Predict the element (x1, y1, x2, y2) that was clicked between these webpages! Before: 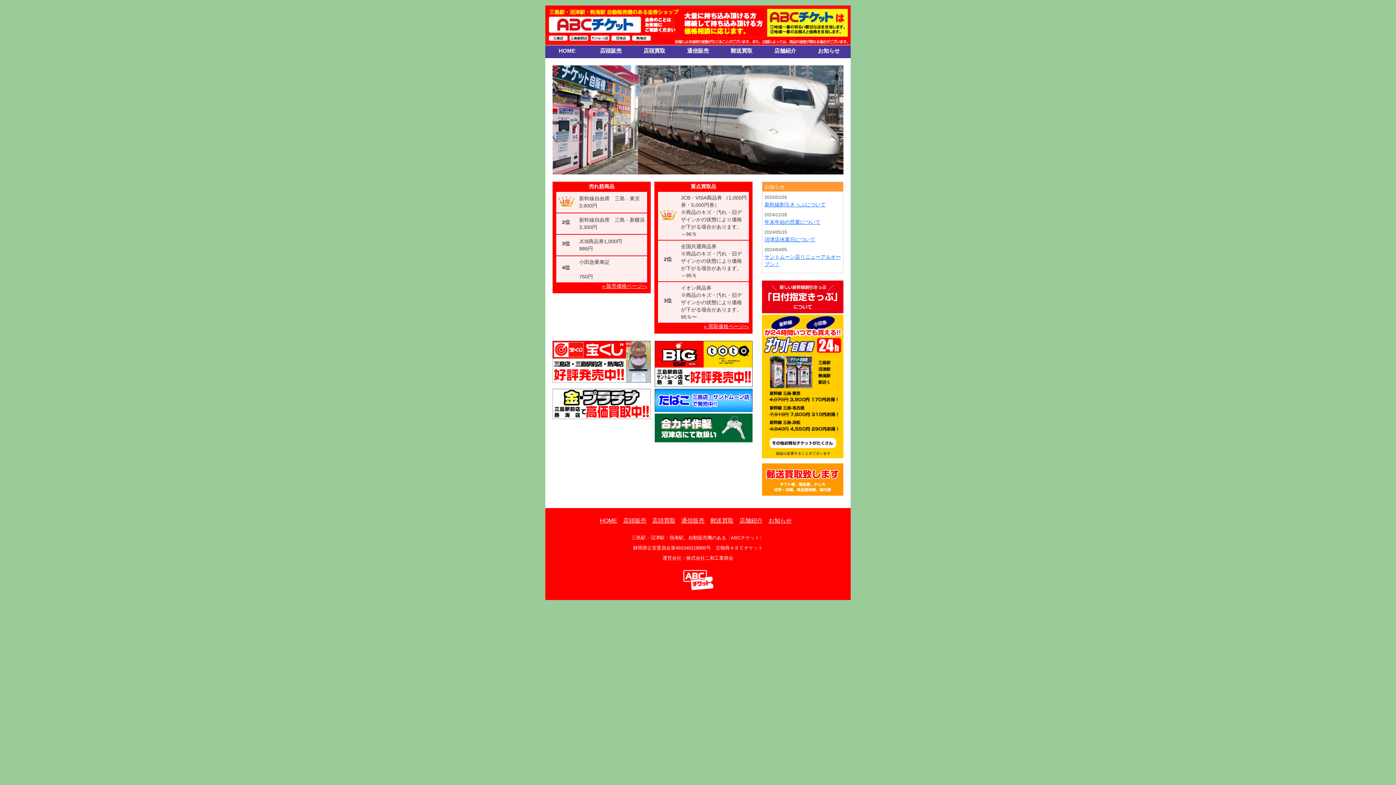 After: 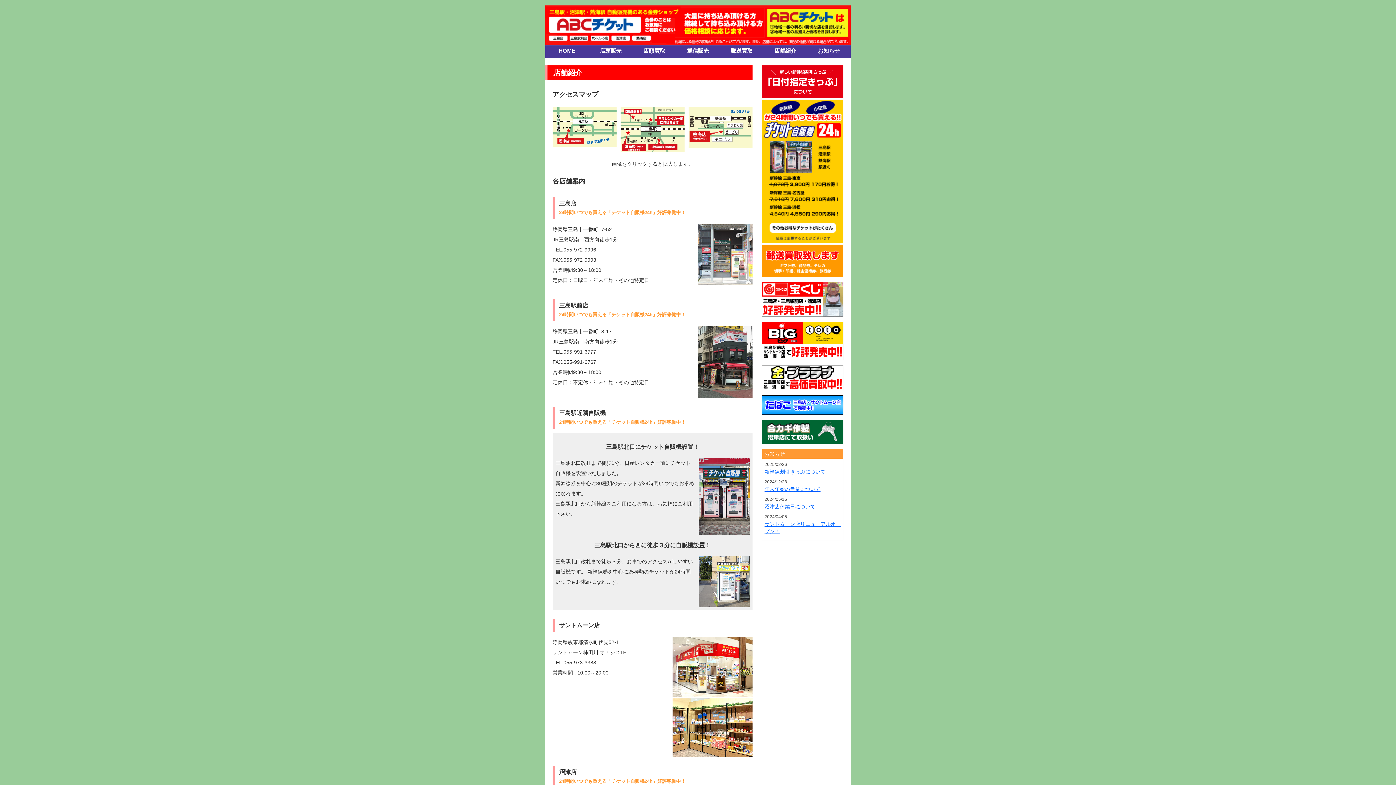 Action: label: 店舗紹介 bbox: (739, 517, 762, 523)